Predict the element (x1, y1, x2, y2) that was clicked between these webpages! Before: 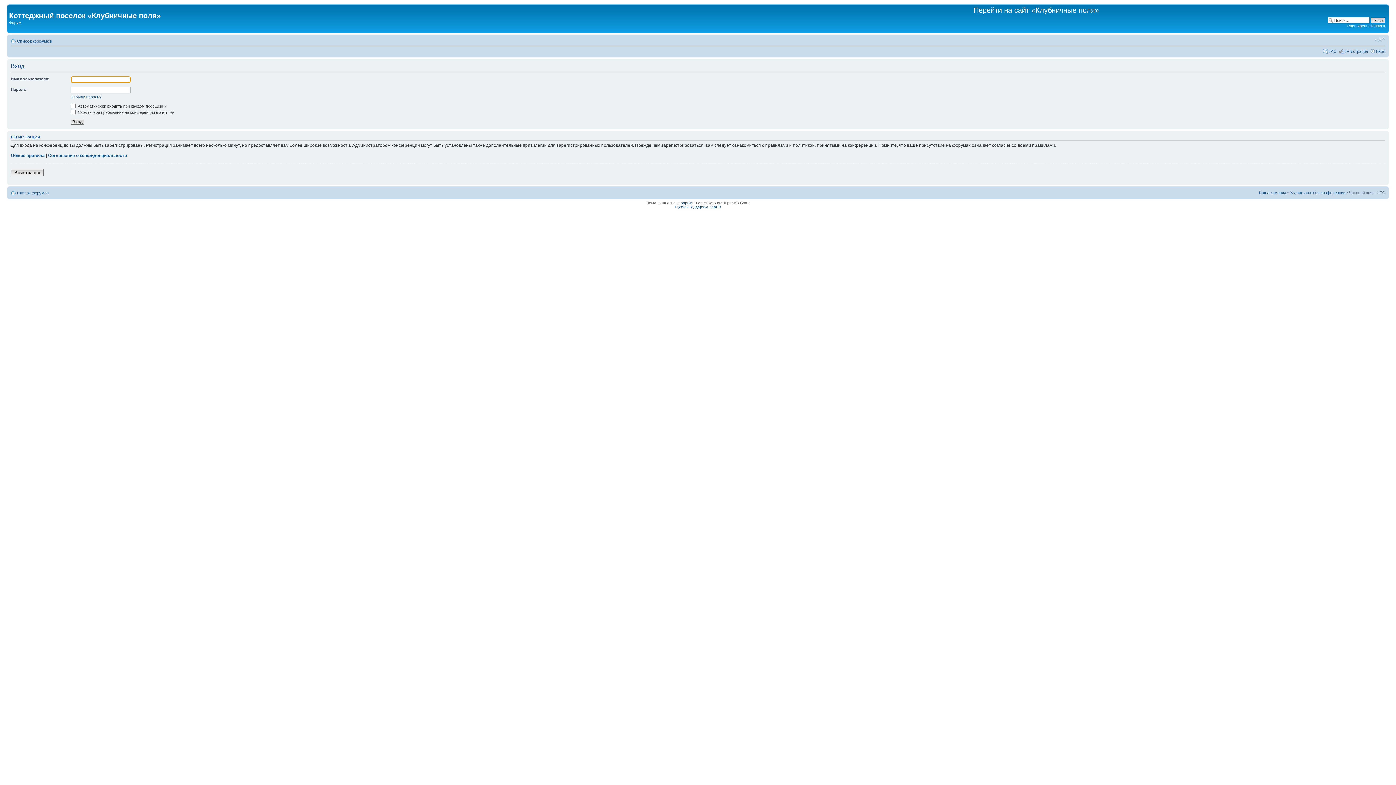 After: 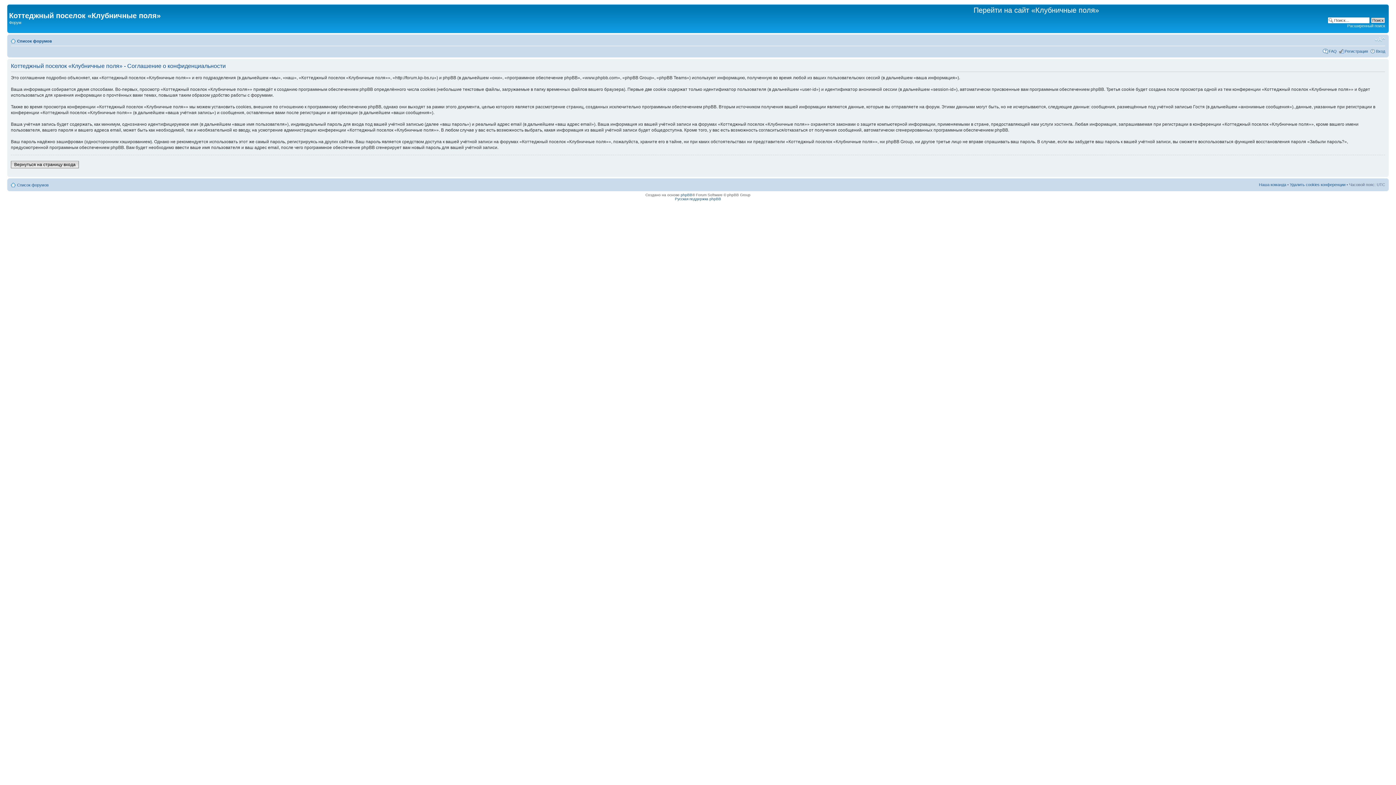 Action: bbox: (48, 153, 126, 158) label: Соглашение о конфиденциальности